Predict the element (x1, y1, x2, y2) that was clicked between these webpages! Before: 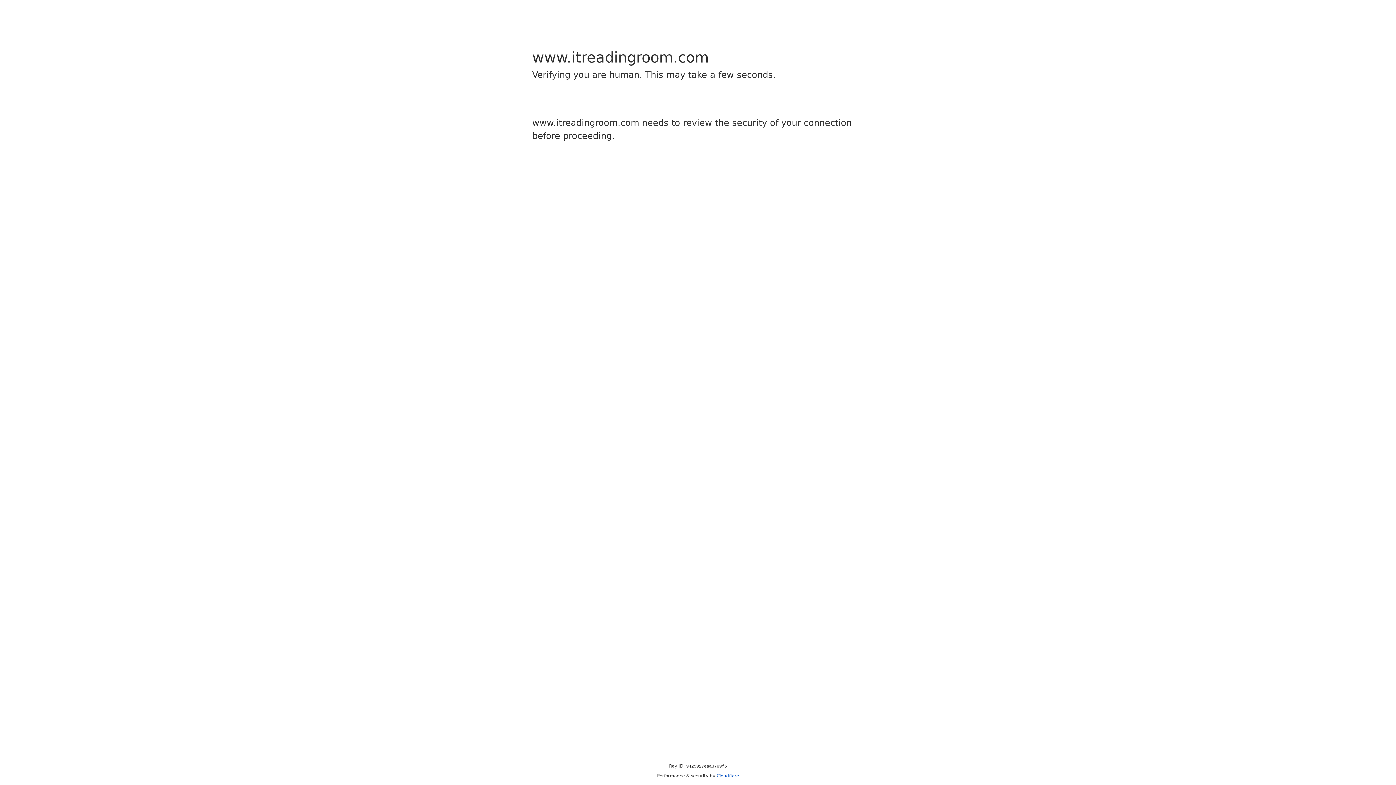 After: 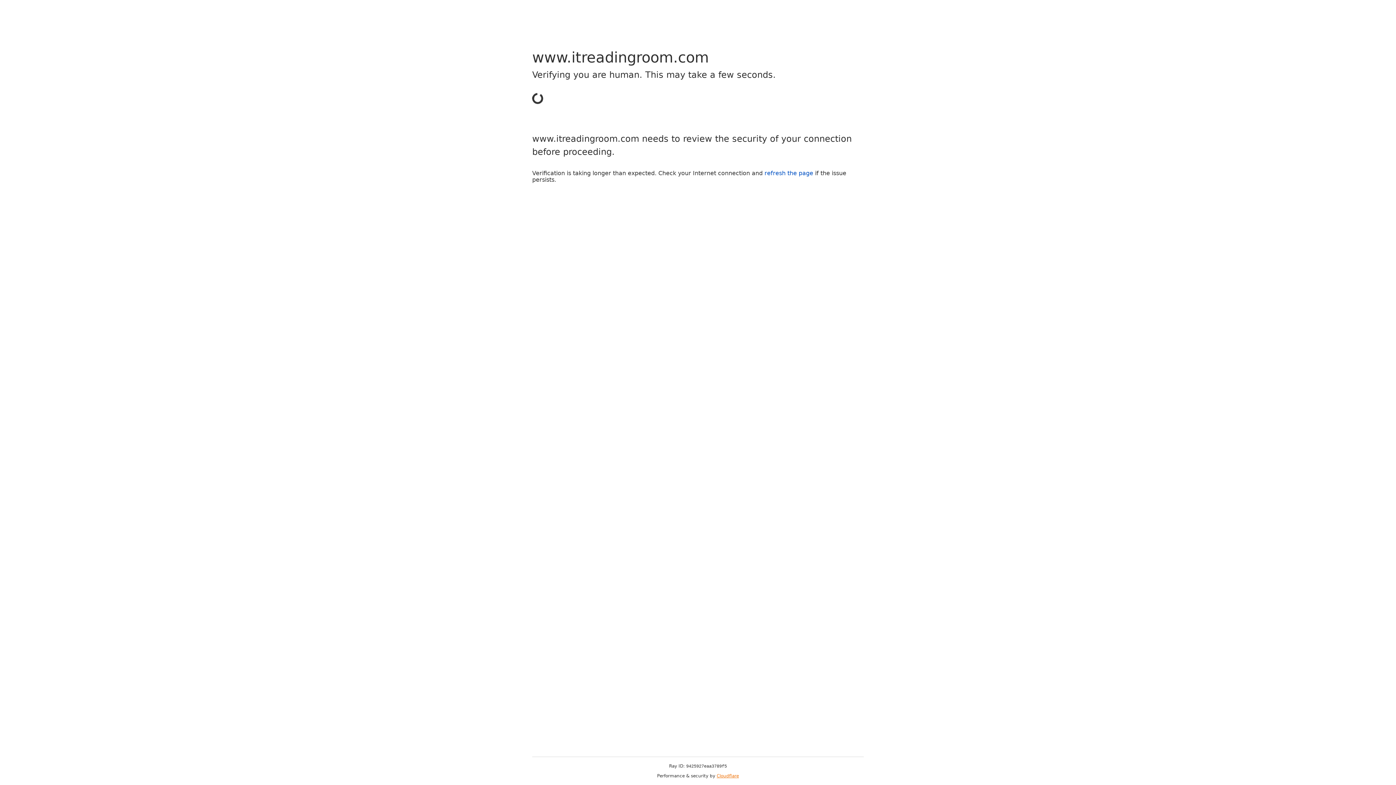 Action: bbox: (716, 773, 739, 778) label: Cloudflare